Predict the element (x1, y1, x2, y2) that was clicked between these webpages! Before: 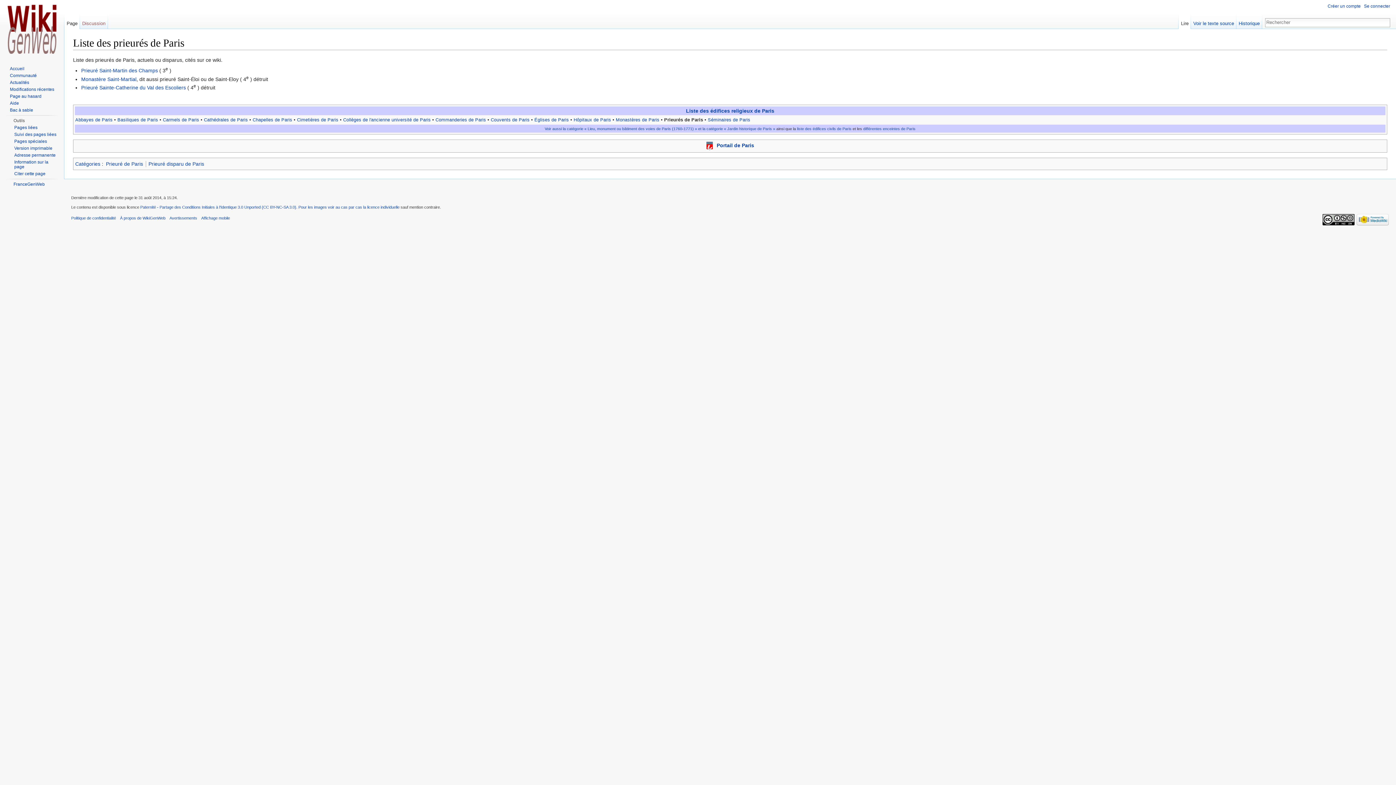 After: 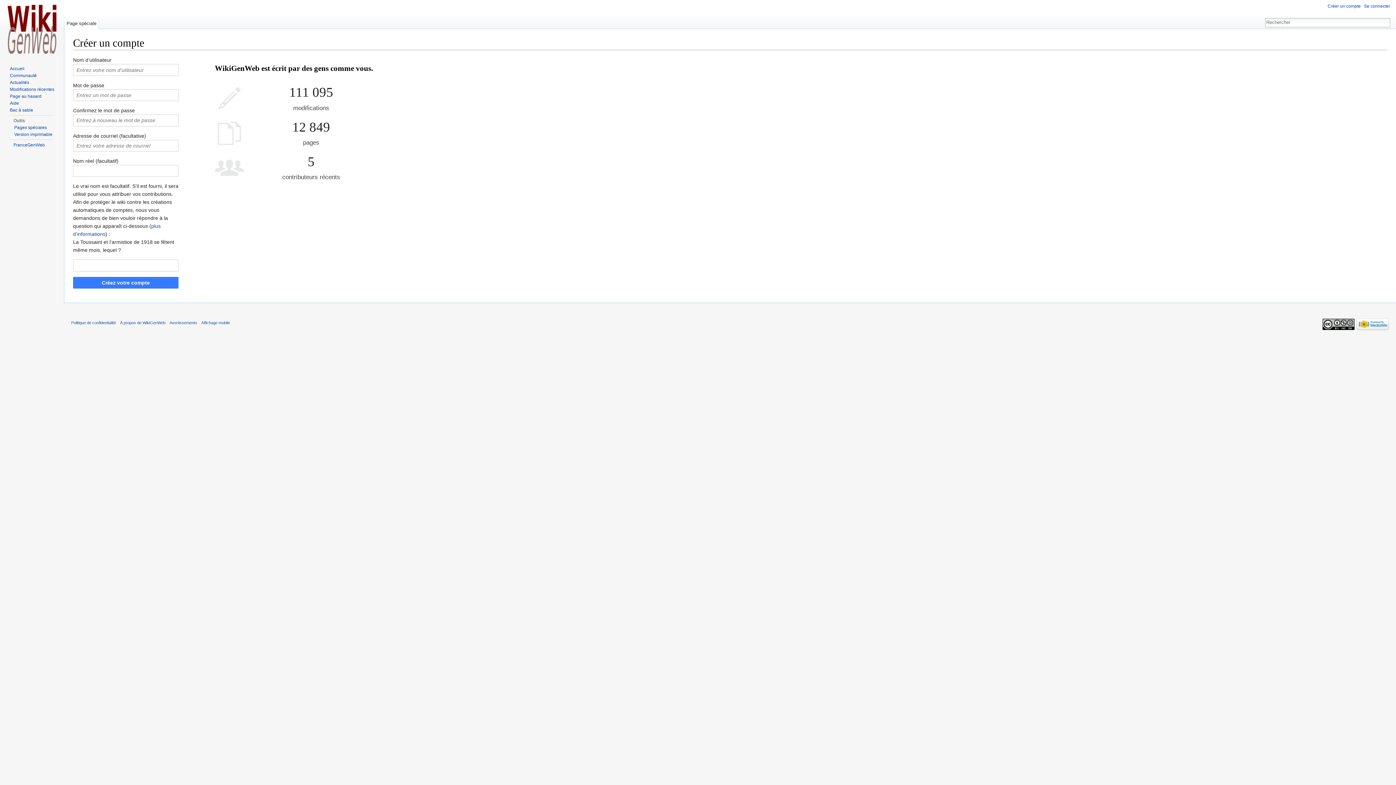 Action: label: Créer un compte bbox: (1328, 3, 1361, 8)